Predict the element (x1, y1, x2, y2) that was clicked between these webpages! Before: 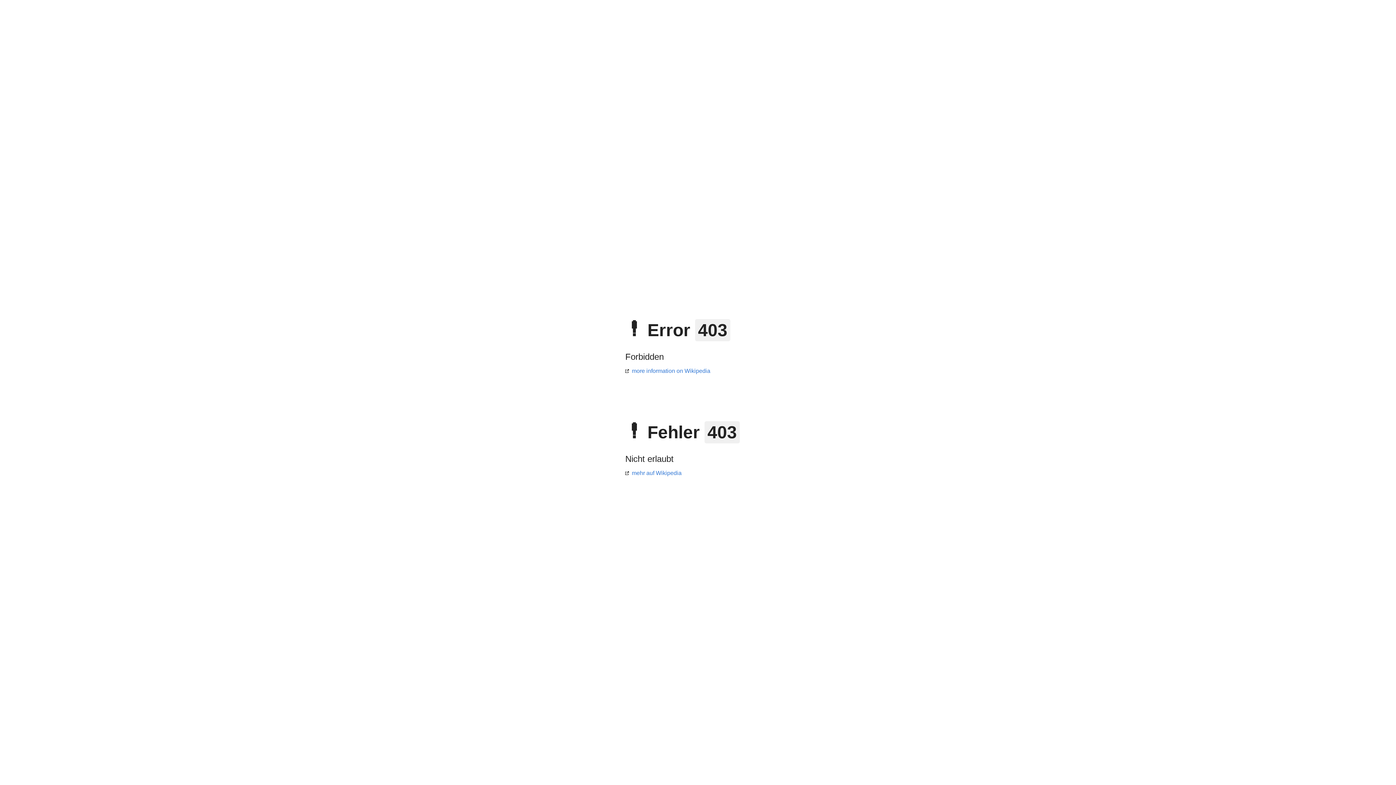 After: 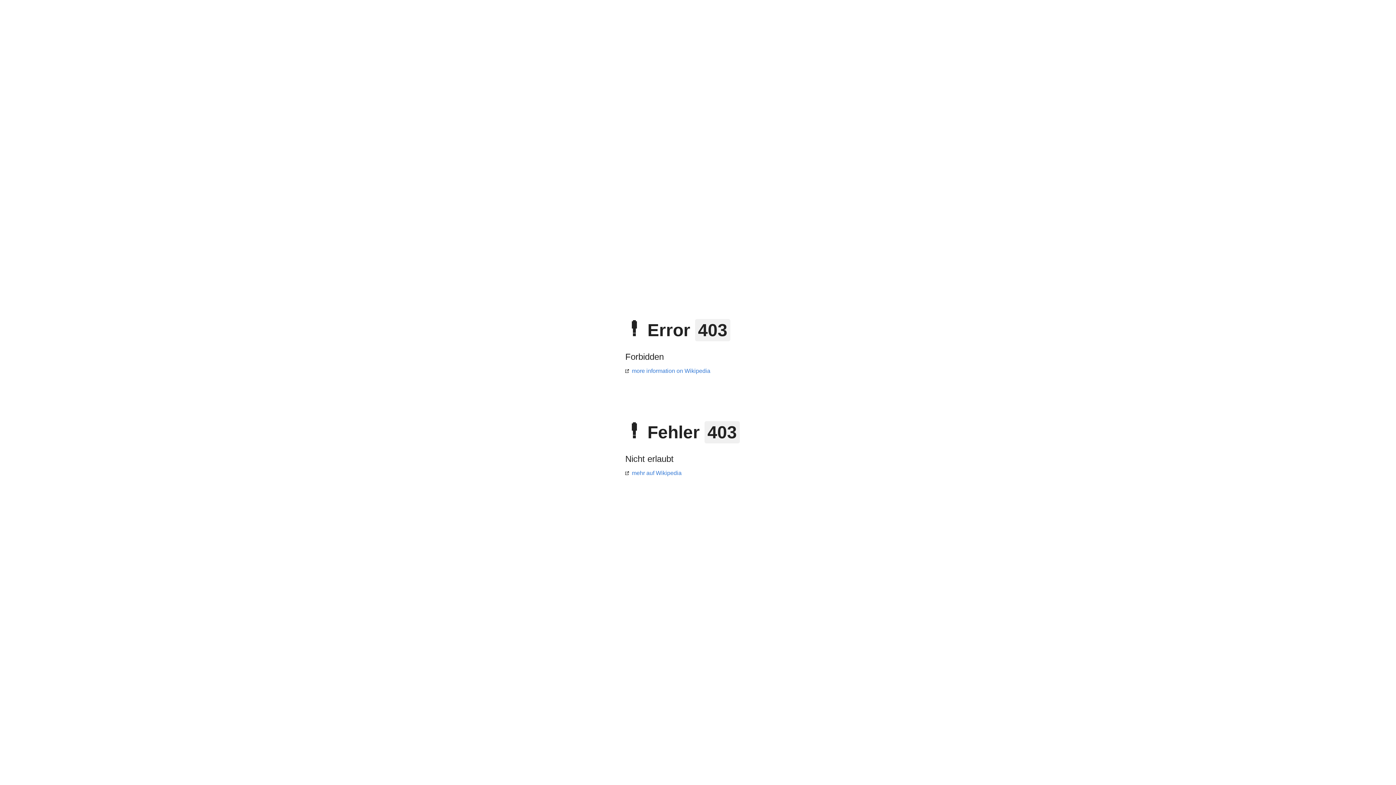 Action: bbox: (625, 470, 681, 476) label: mehr auf Wikipedia